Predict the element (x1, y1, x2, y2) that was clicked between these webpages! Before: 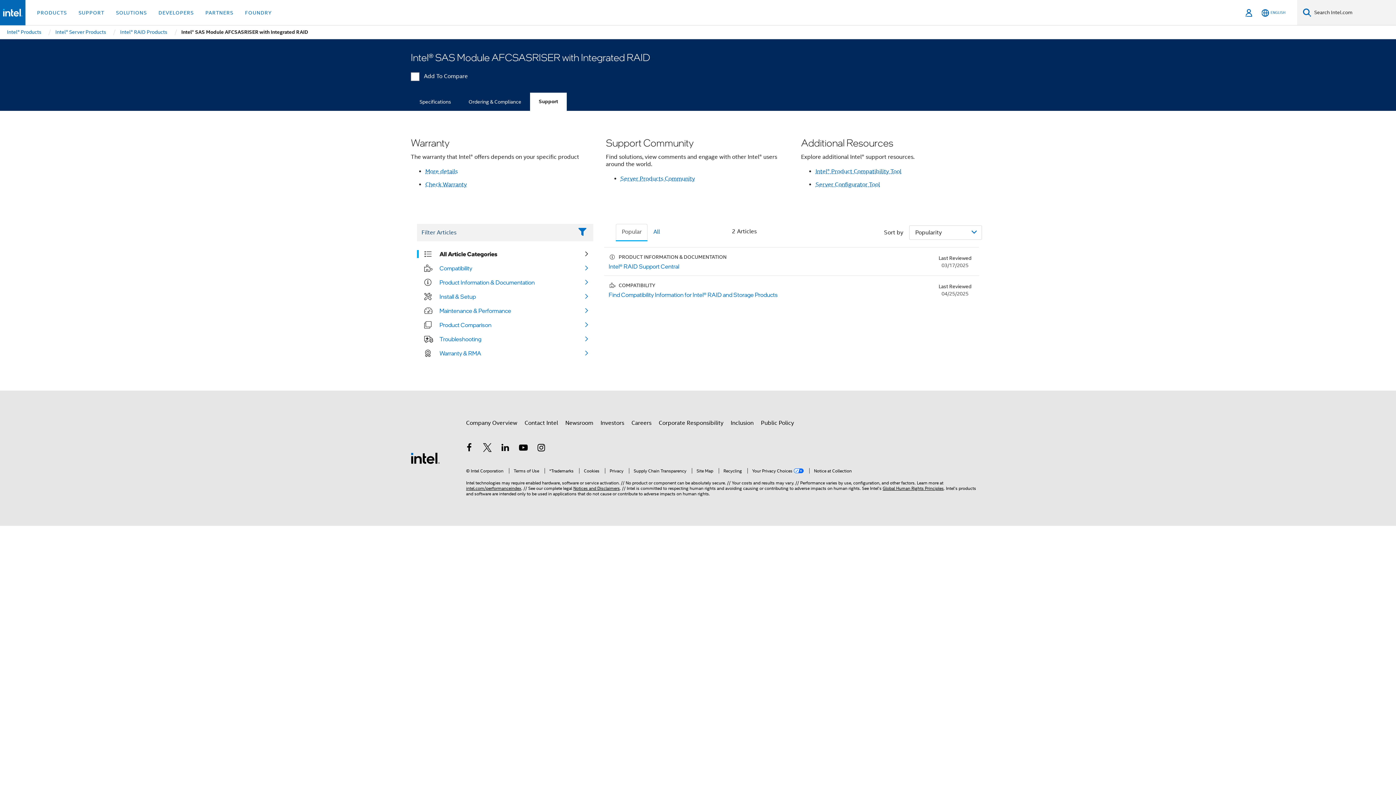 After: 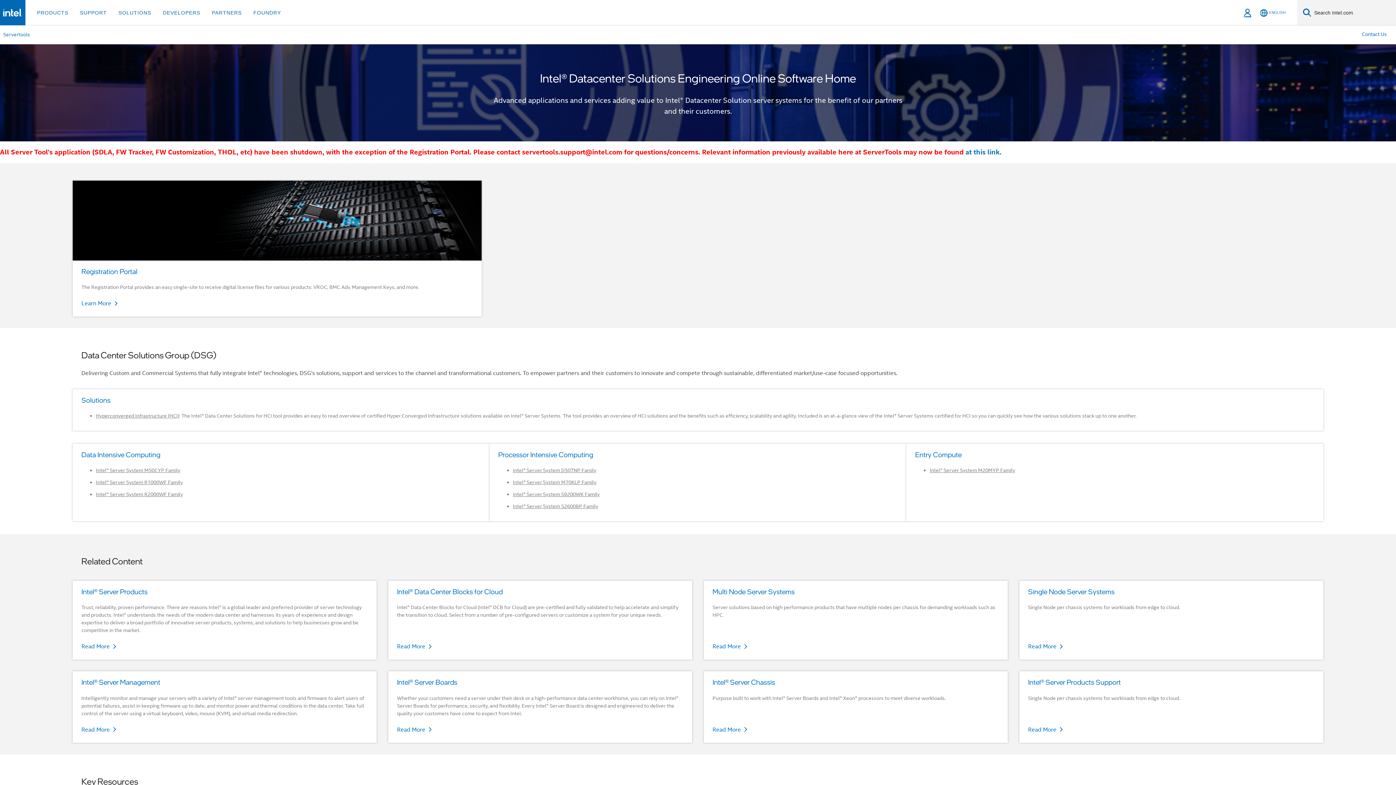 Action: label: Server Configurator Tool bbox: (815, 178, 880, 191)